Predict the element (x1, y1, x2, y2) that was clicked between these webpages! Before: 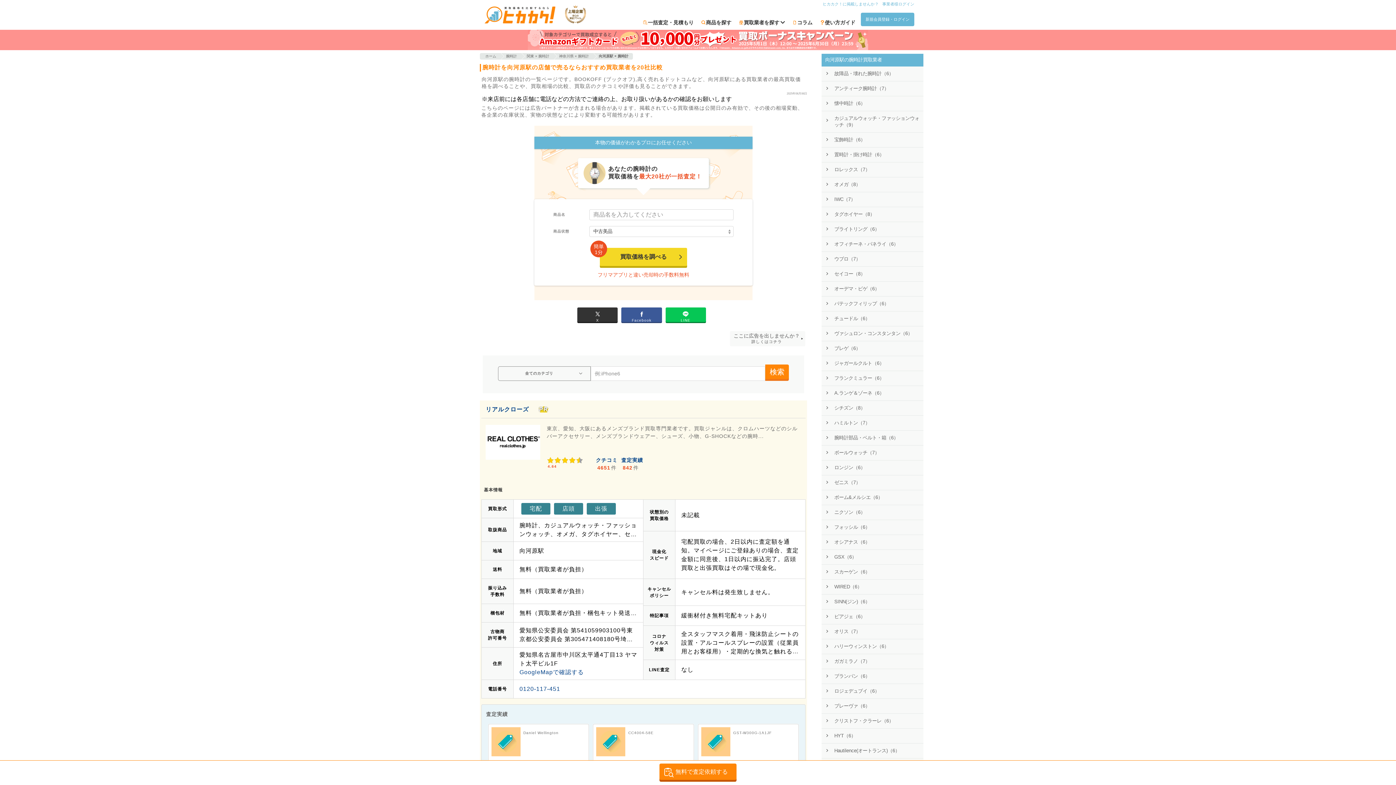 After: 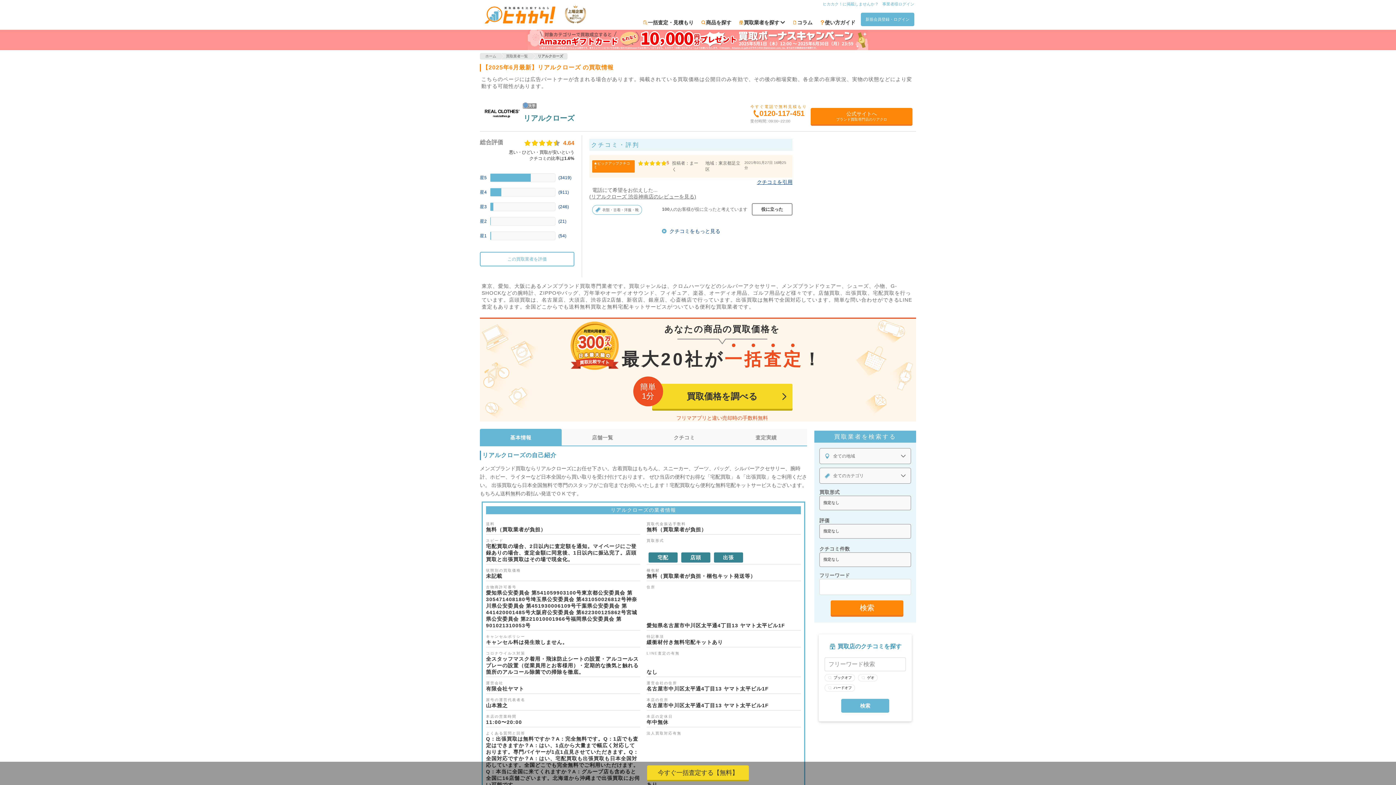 Action: label: リアルクローズ bbox: (485, 406, 529, 412)